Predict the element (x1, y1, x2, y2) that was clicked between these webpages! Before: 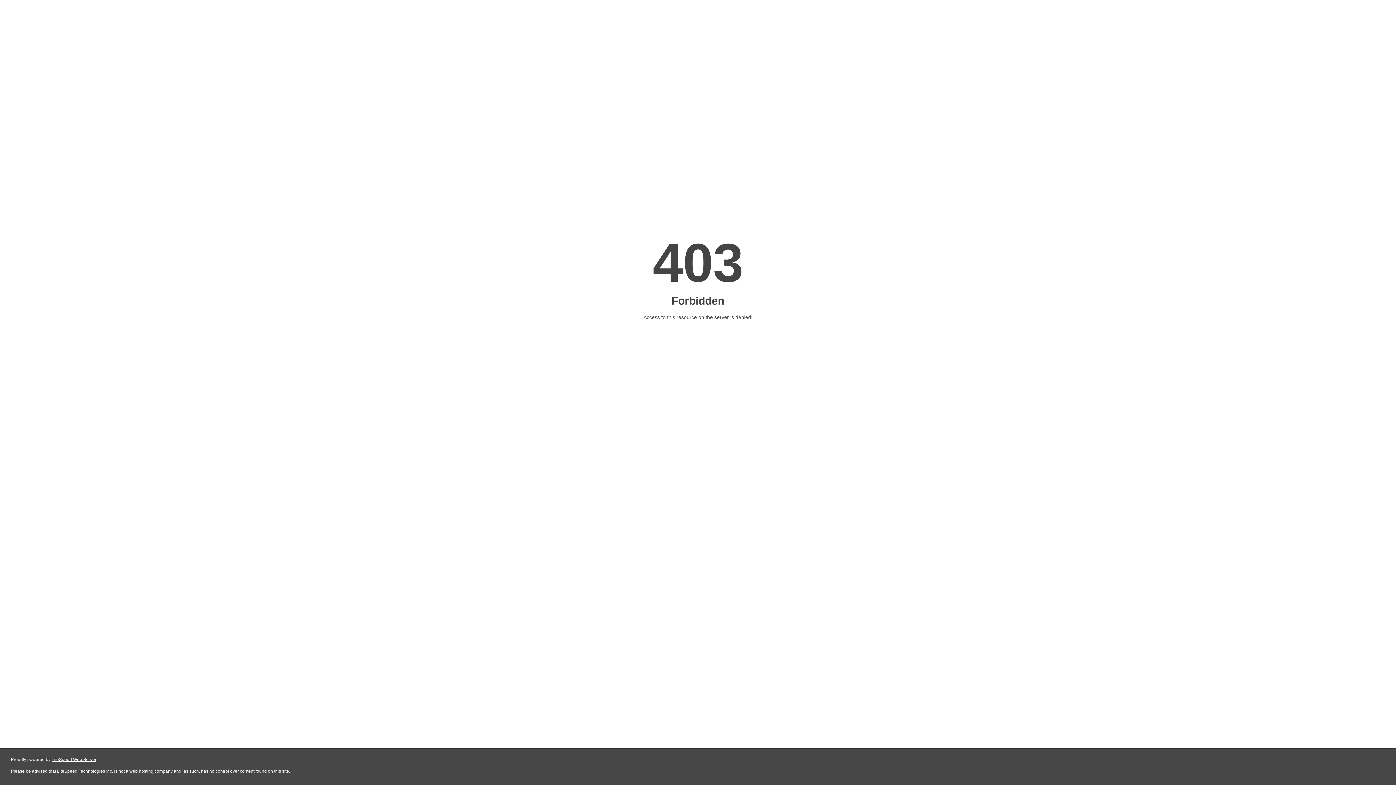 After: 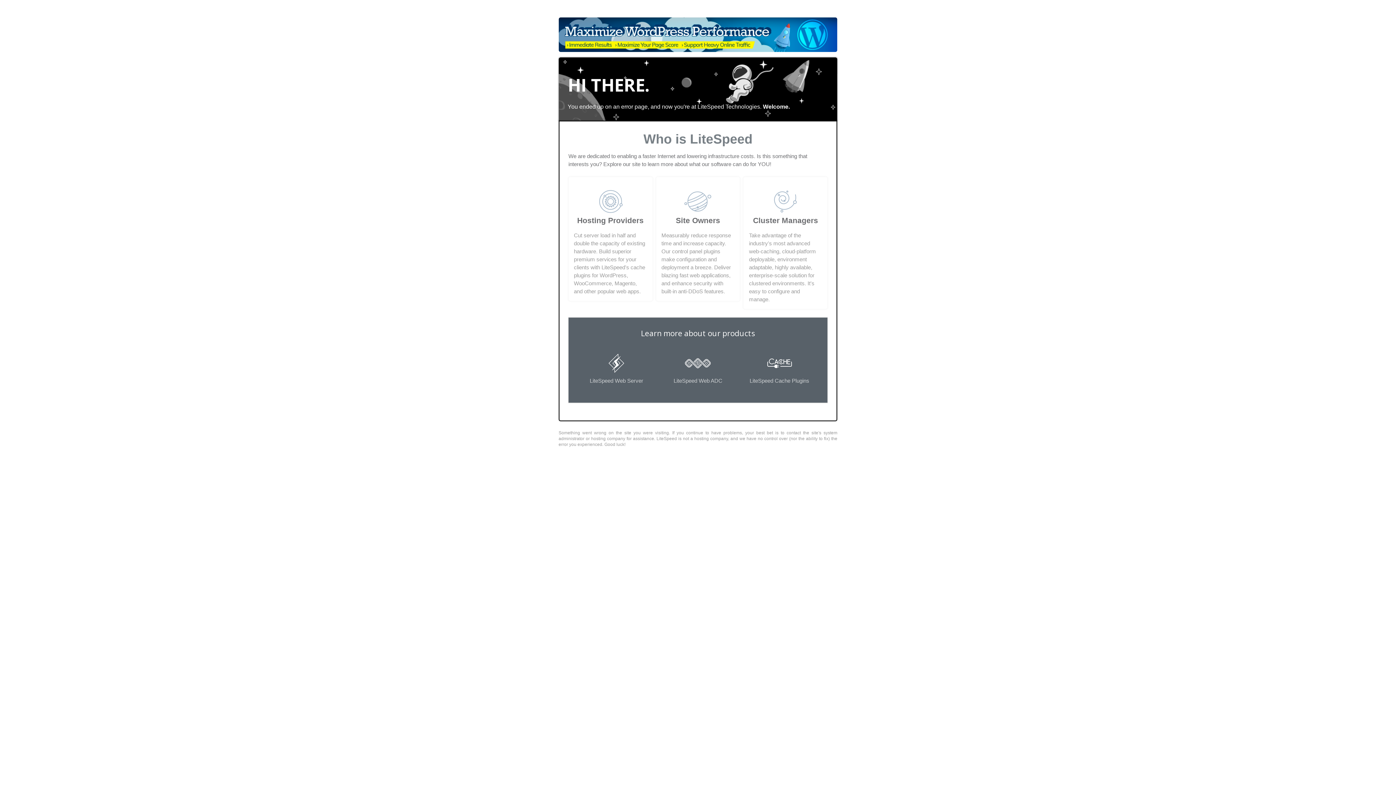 Action: label: LiteSpeed Web Server bbox: (51, 757, 96, 762)